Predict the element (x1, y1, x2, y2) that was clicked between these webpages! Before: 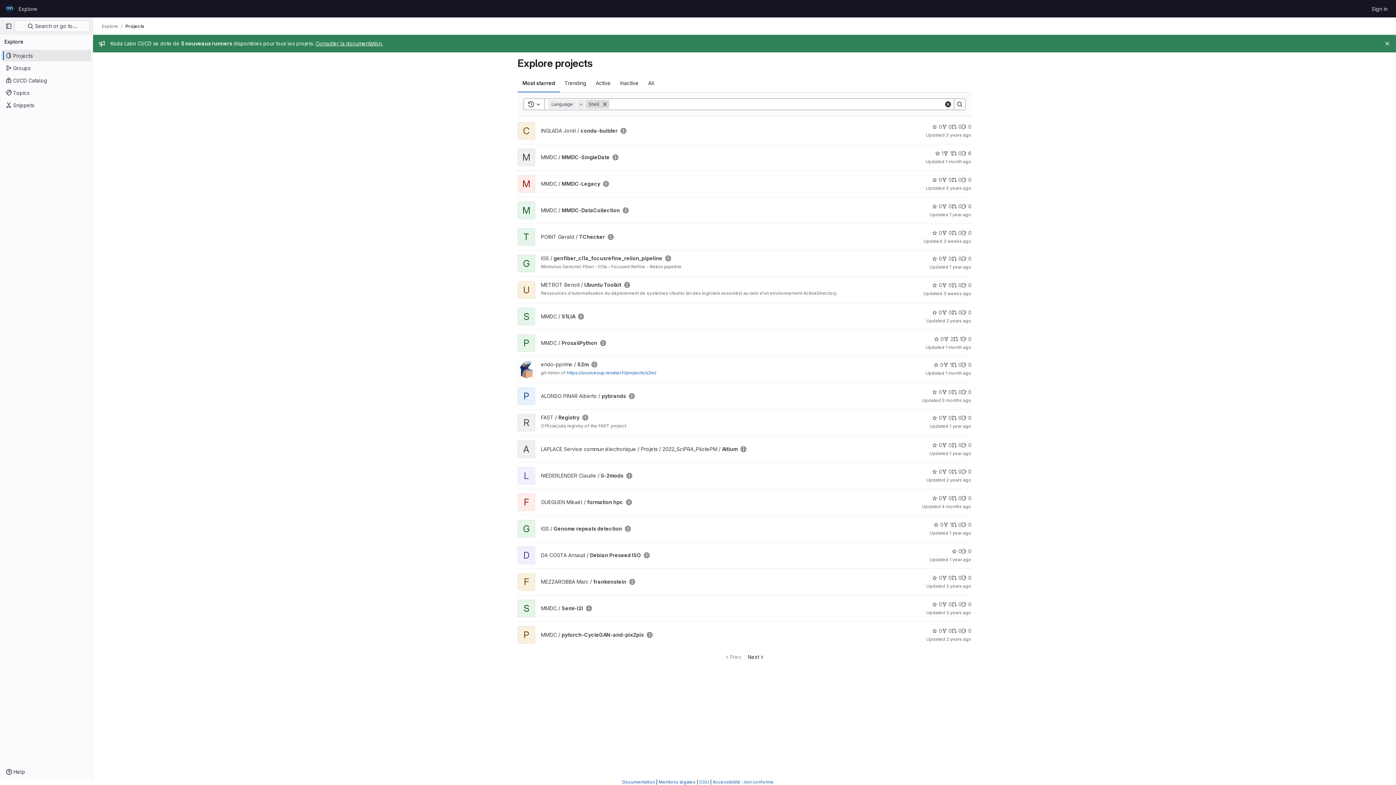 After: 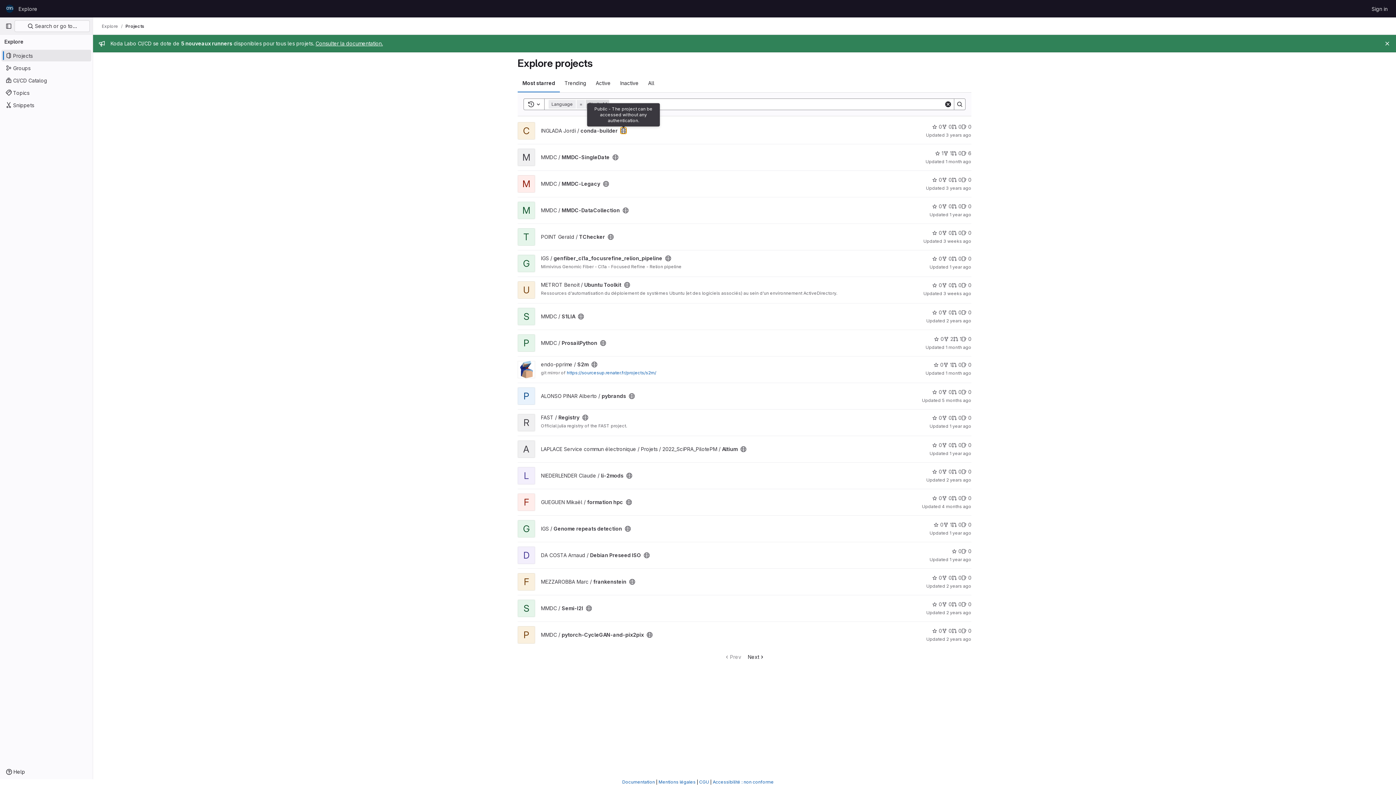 Action: bbox: (620, 128, 626, 133) label: Public - The project can be accessed without any authentication.